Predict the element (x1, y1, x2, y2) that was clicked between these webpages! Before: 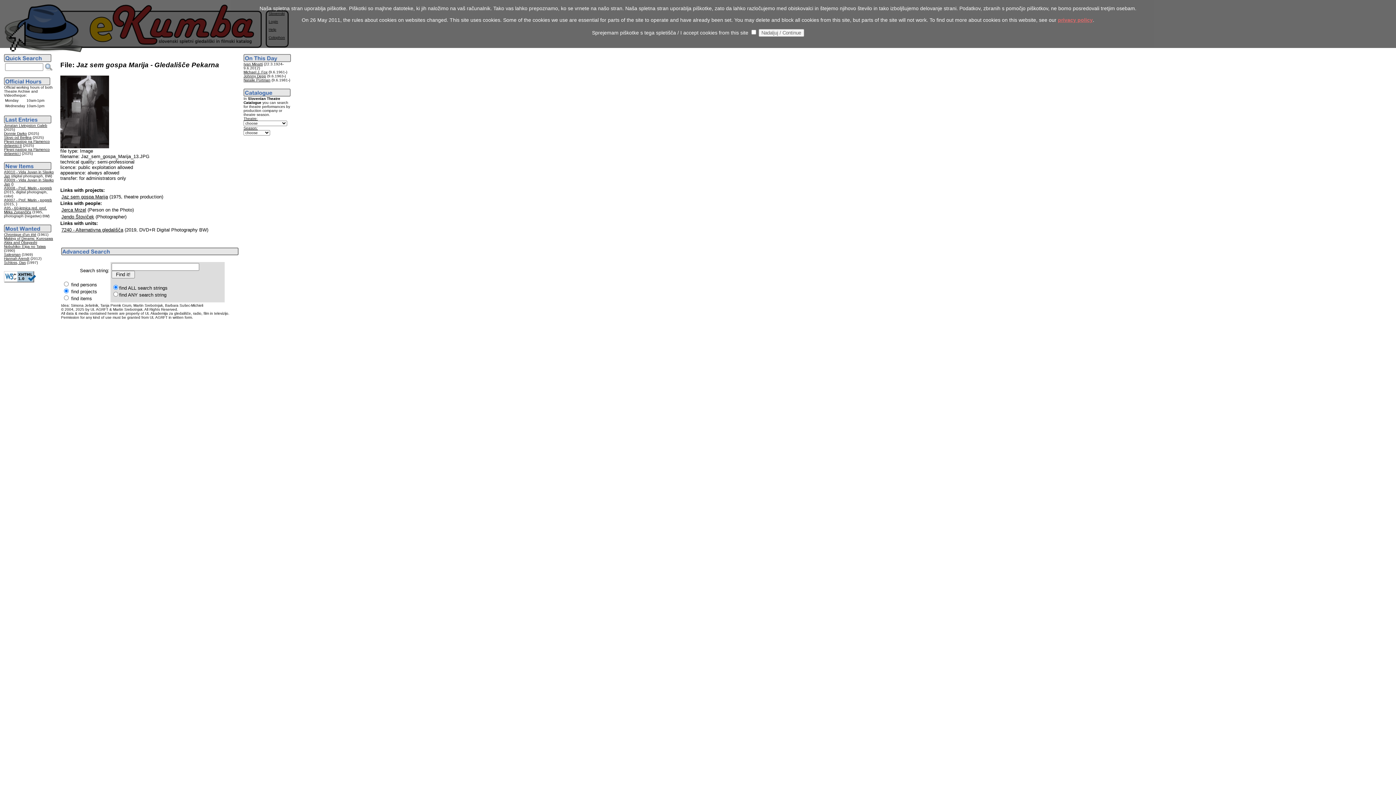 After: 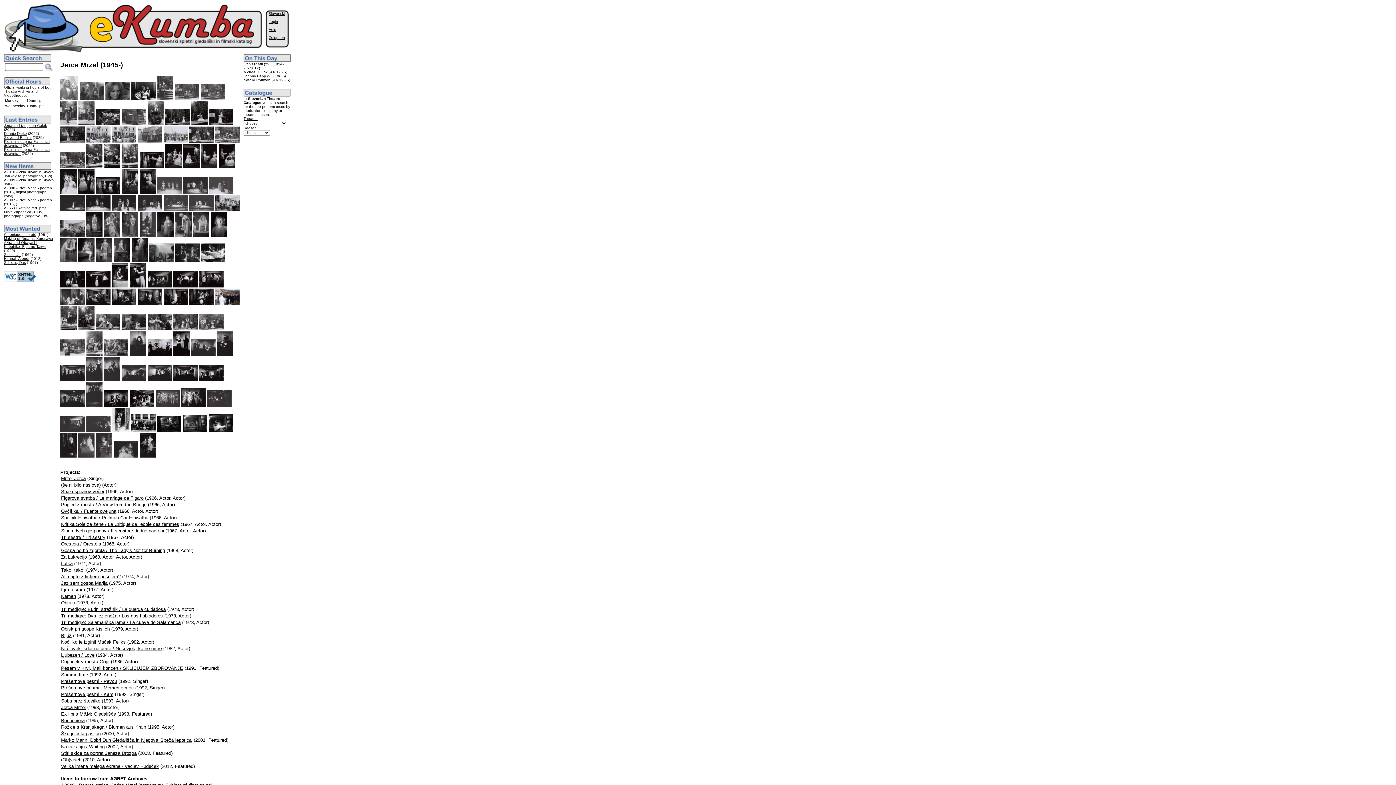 Action: label: Jerca Mrzel bbox: (61, 207, 86, 212)